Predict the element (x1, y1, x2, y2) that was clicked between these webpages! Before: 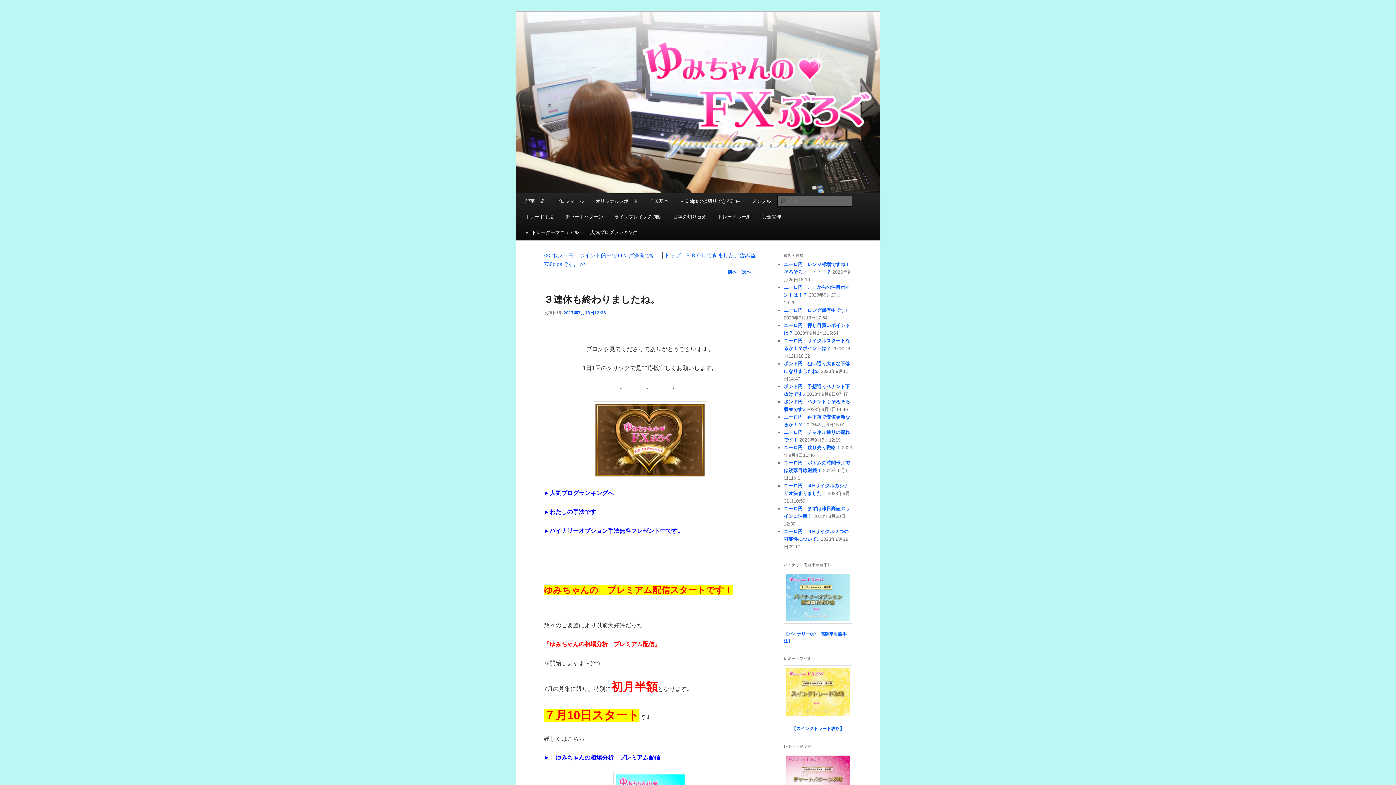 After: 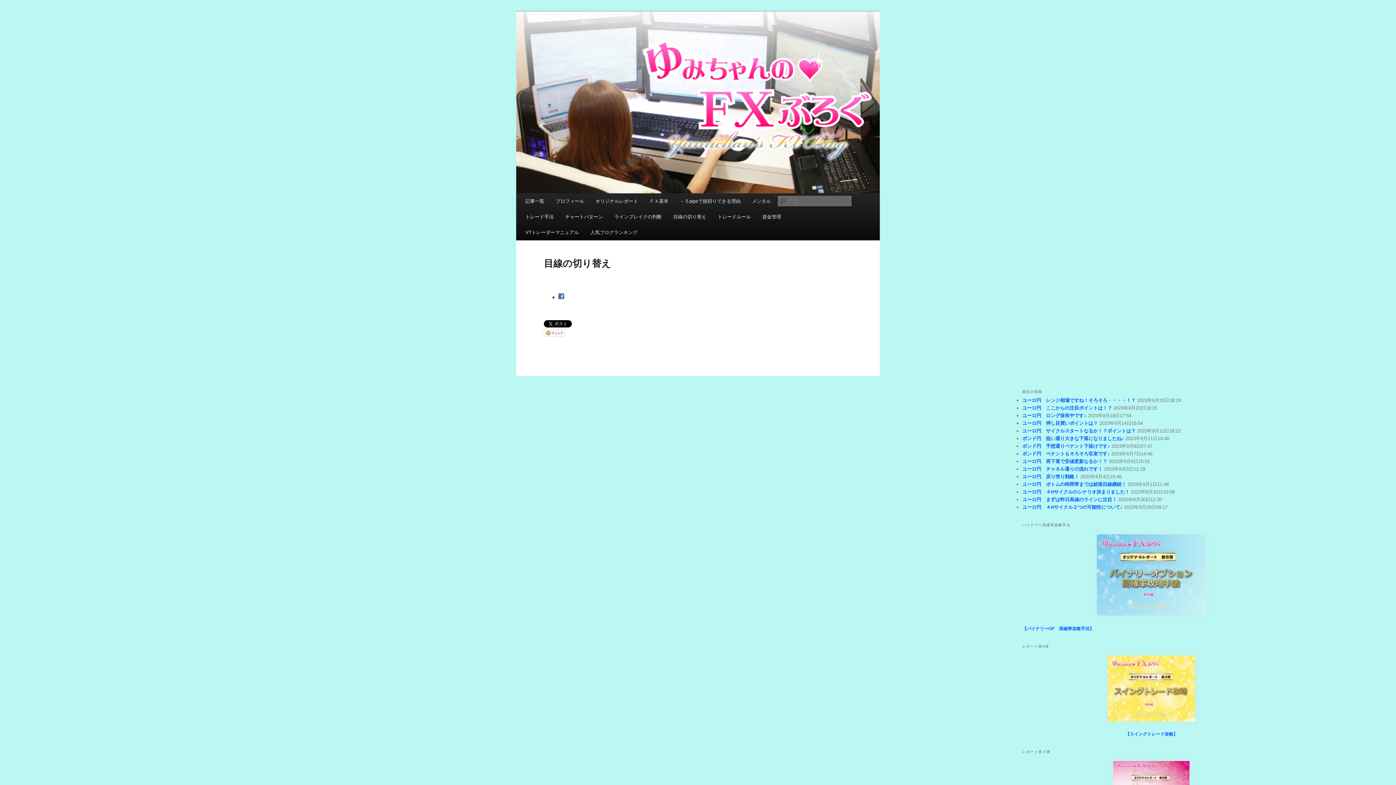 Action: bbox: (667, 209, 712, 224) label: 目線の切り替え